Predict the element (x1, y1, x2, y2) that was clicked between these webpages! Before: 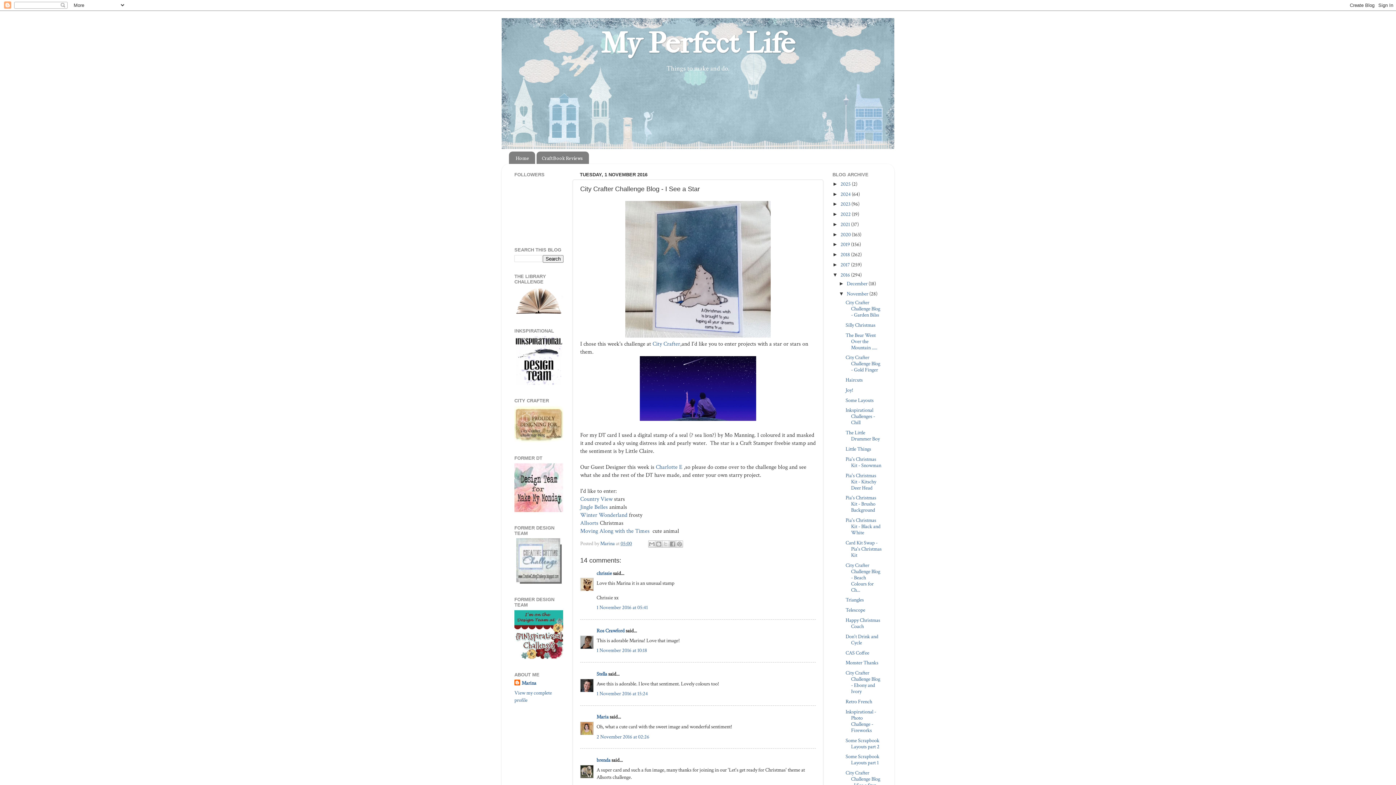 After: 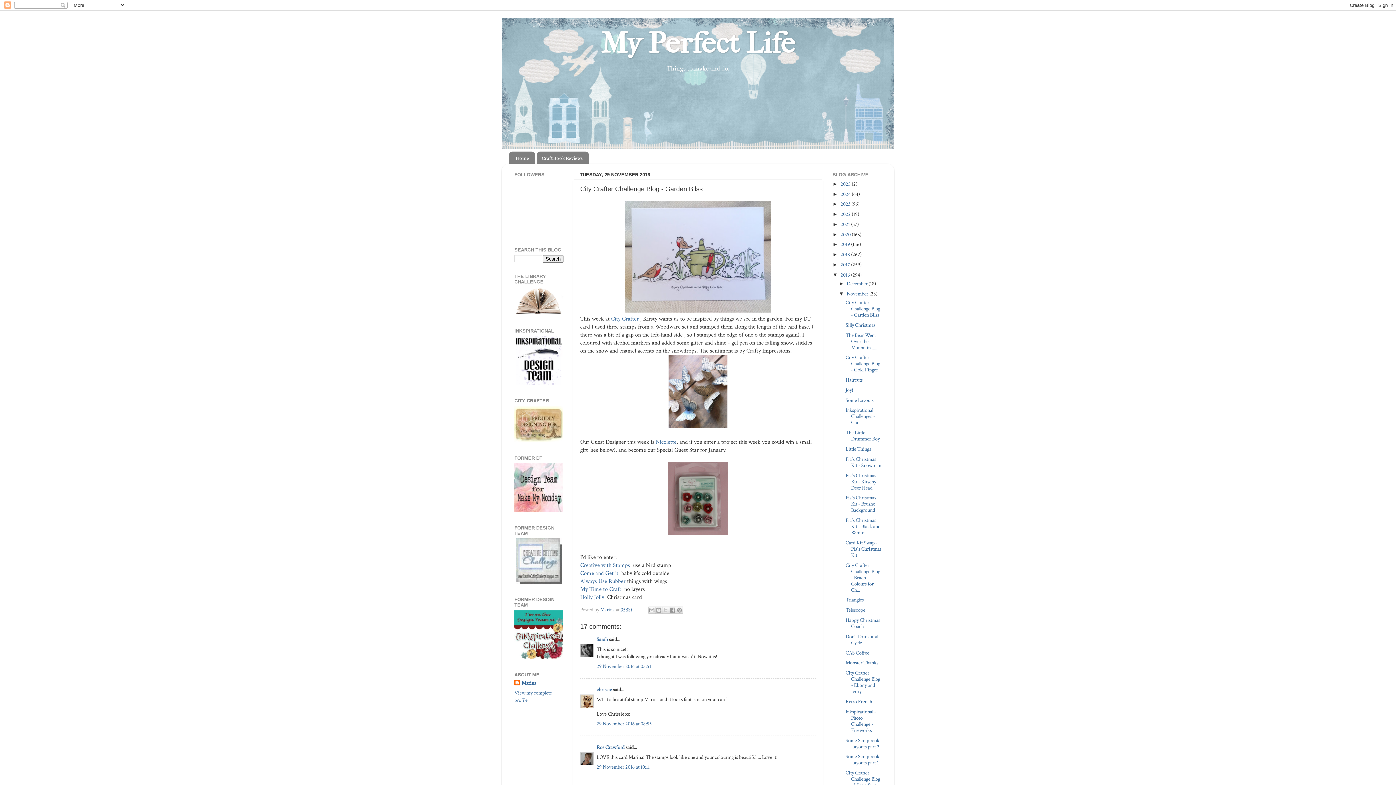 Action: label: City Crafter Challenge Blog - Garden Bilss bbox: (845, 299, 880, 318)